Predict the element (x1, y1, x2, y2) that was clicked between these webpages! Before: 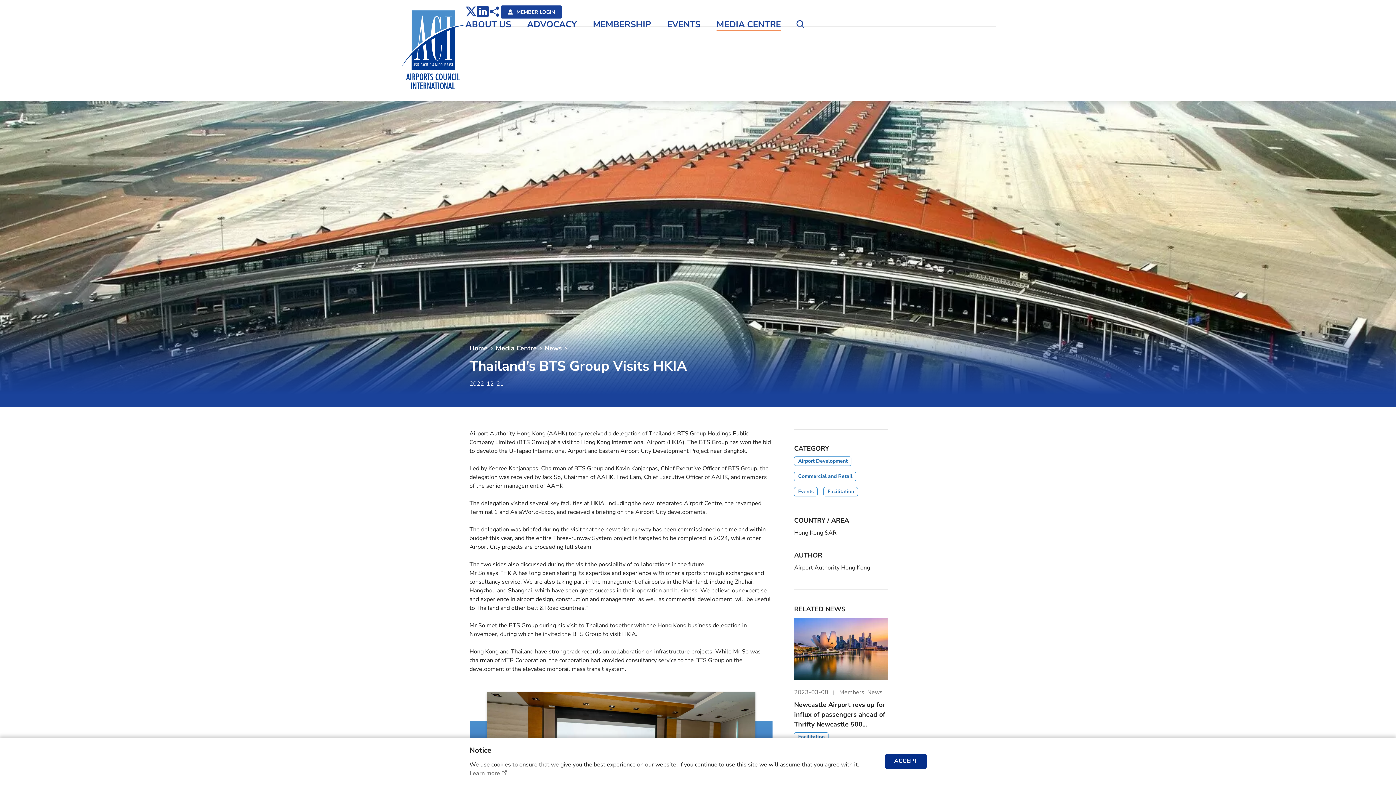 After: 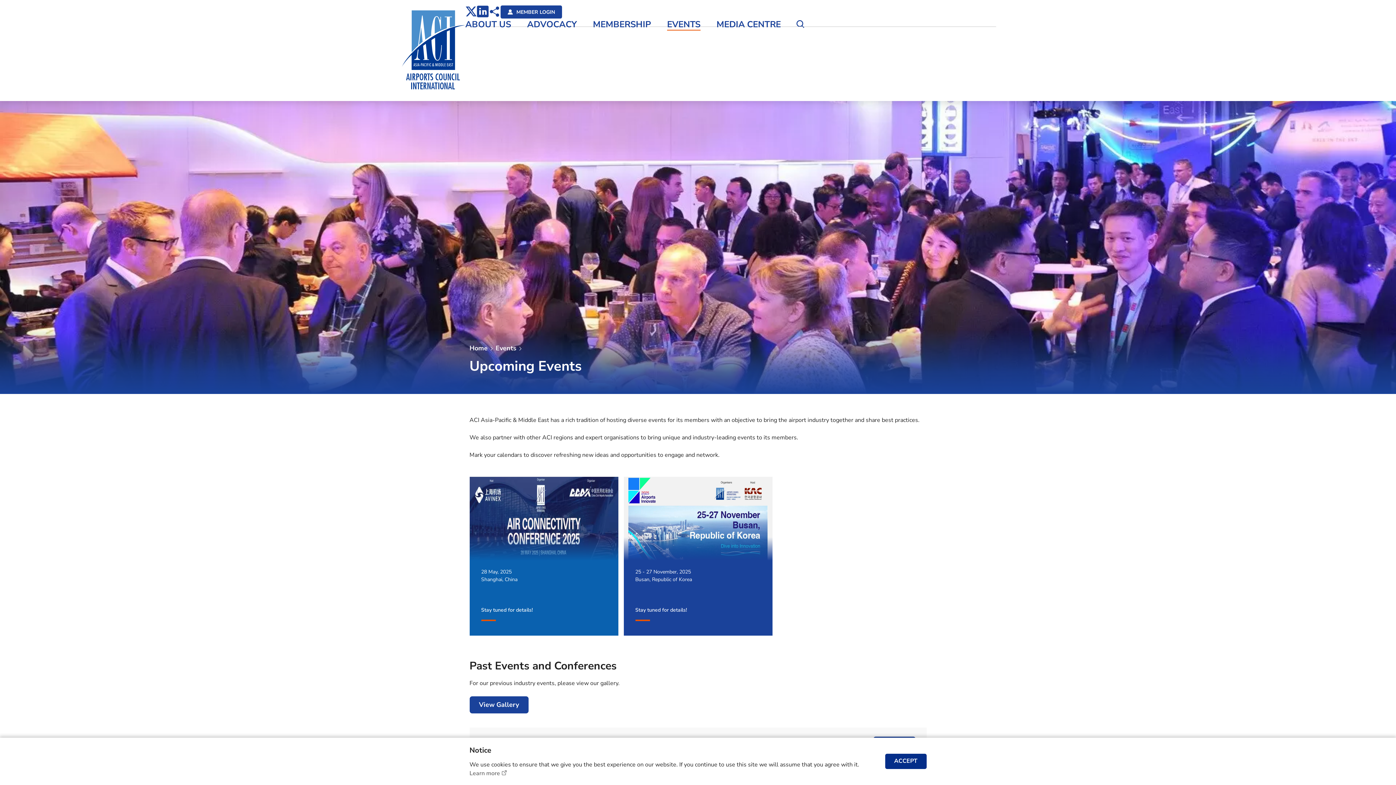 Action: label: EVENTS bbox: (667, 18, 700, 35)